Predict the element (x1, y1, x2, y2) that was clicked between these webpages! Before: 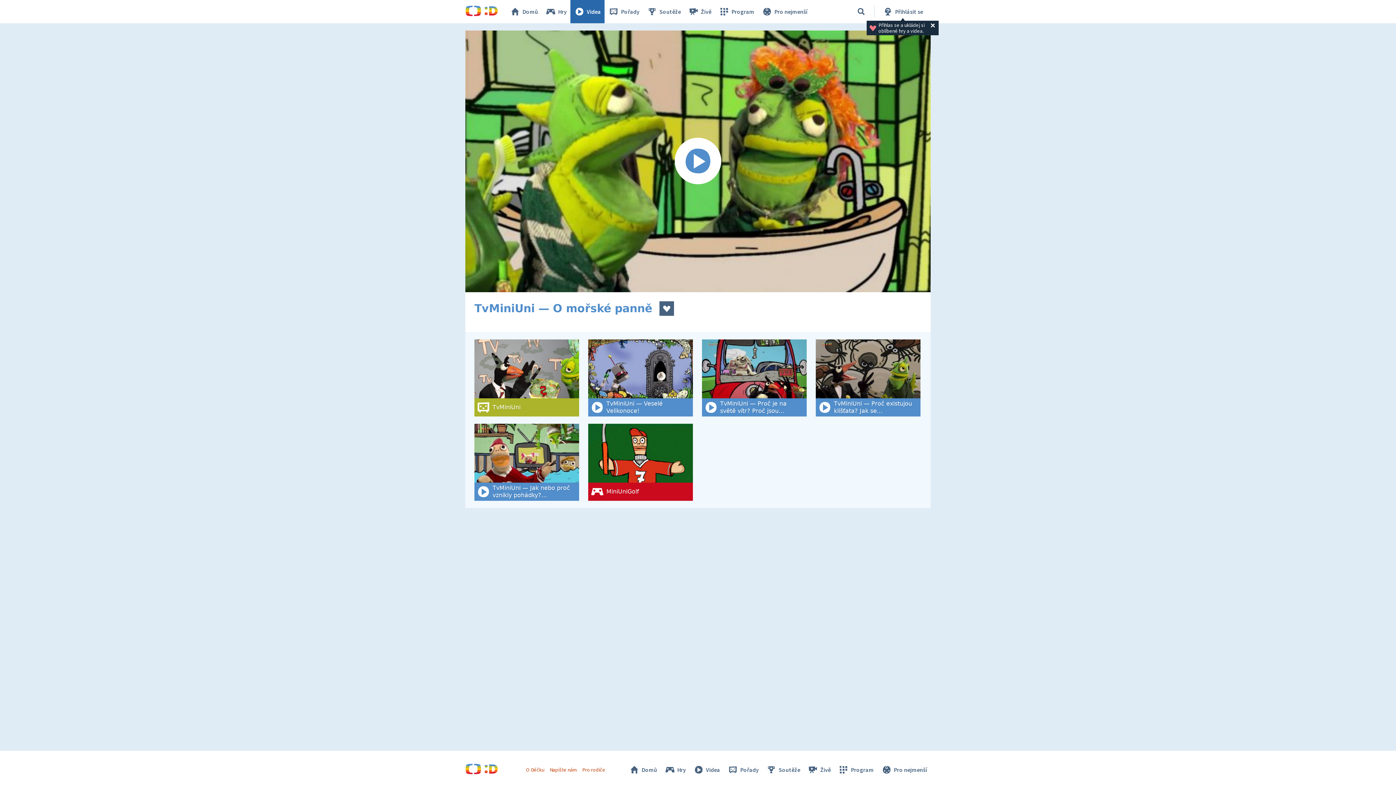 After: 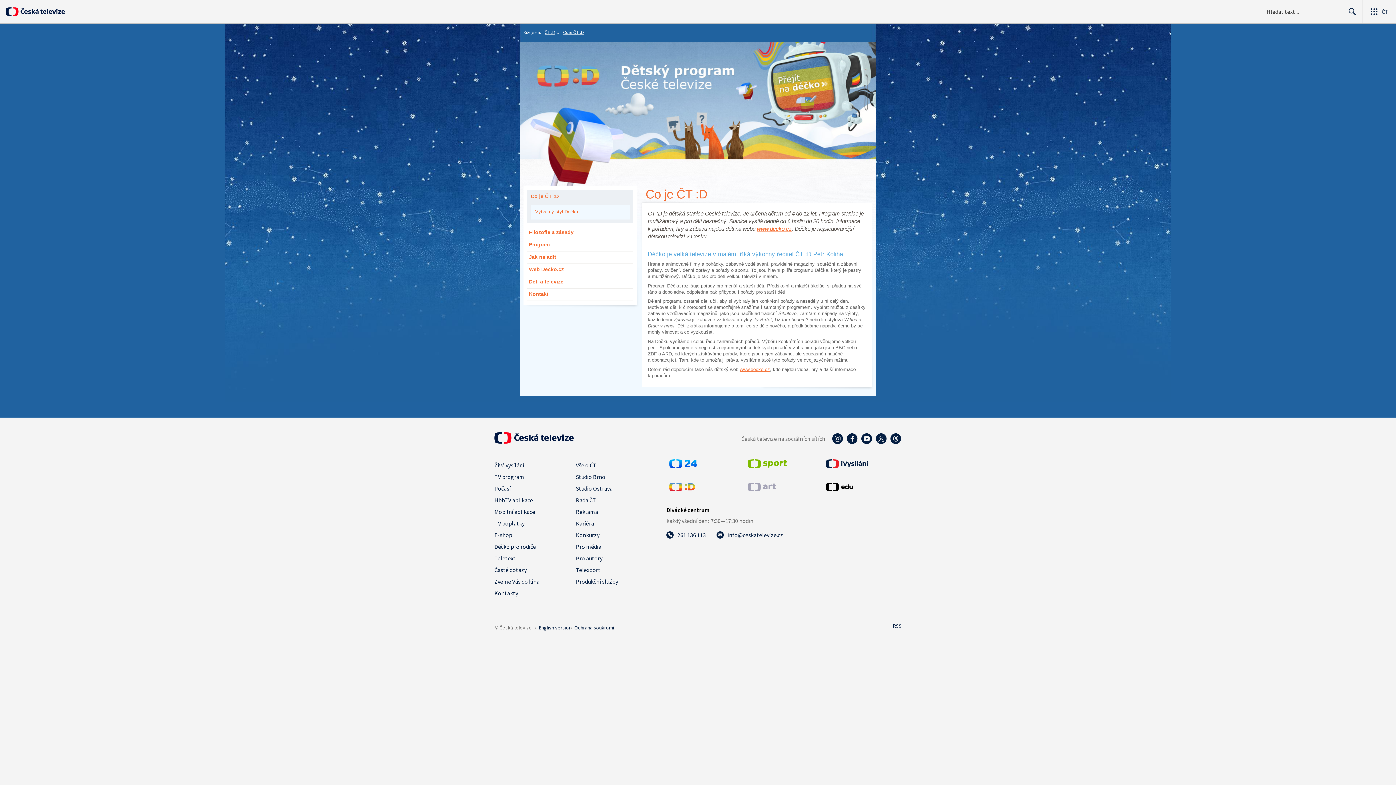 Action: label: Pro rodiče bbox: (582, 766, 605, 773)